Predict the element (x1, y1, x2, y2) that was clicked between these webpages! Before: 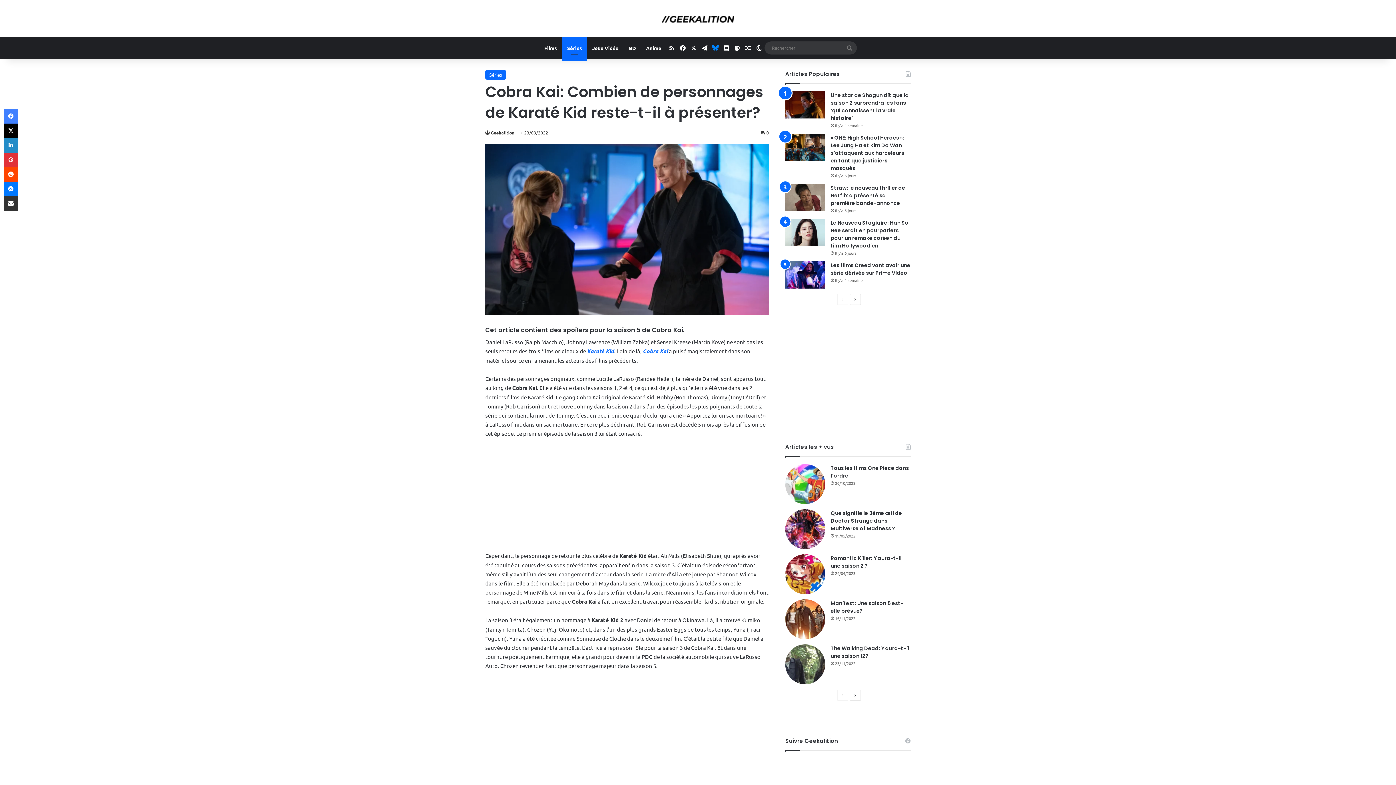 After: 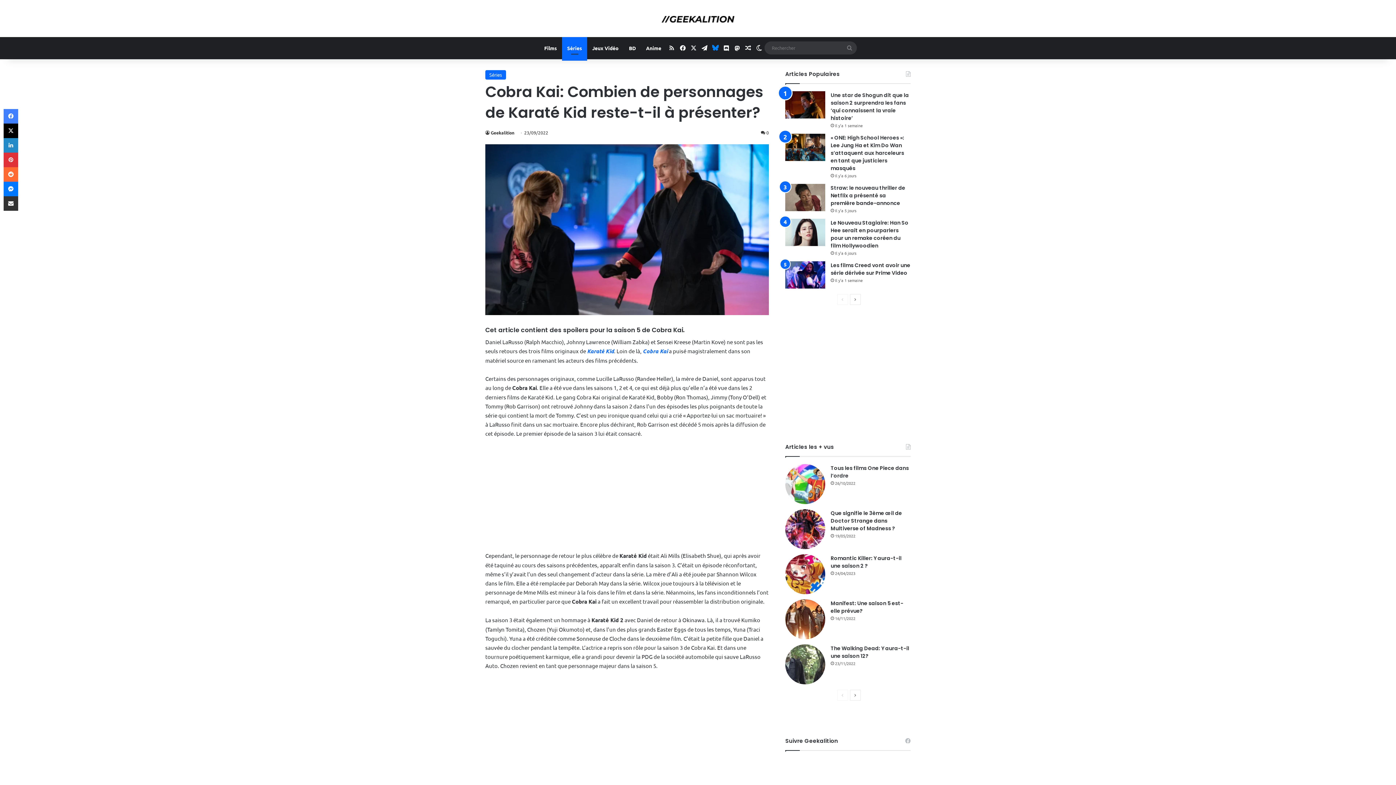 Action: bbox: (3, 167, 18, 181) label: Reddit